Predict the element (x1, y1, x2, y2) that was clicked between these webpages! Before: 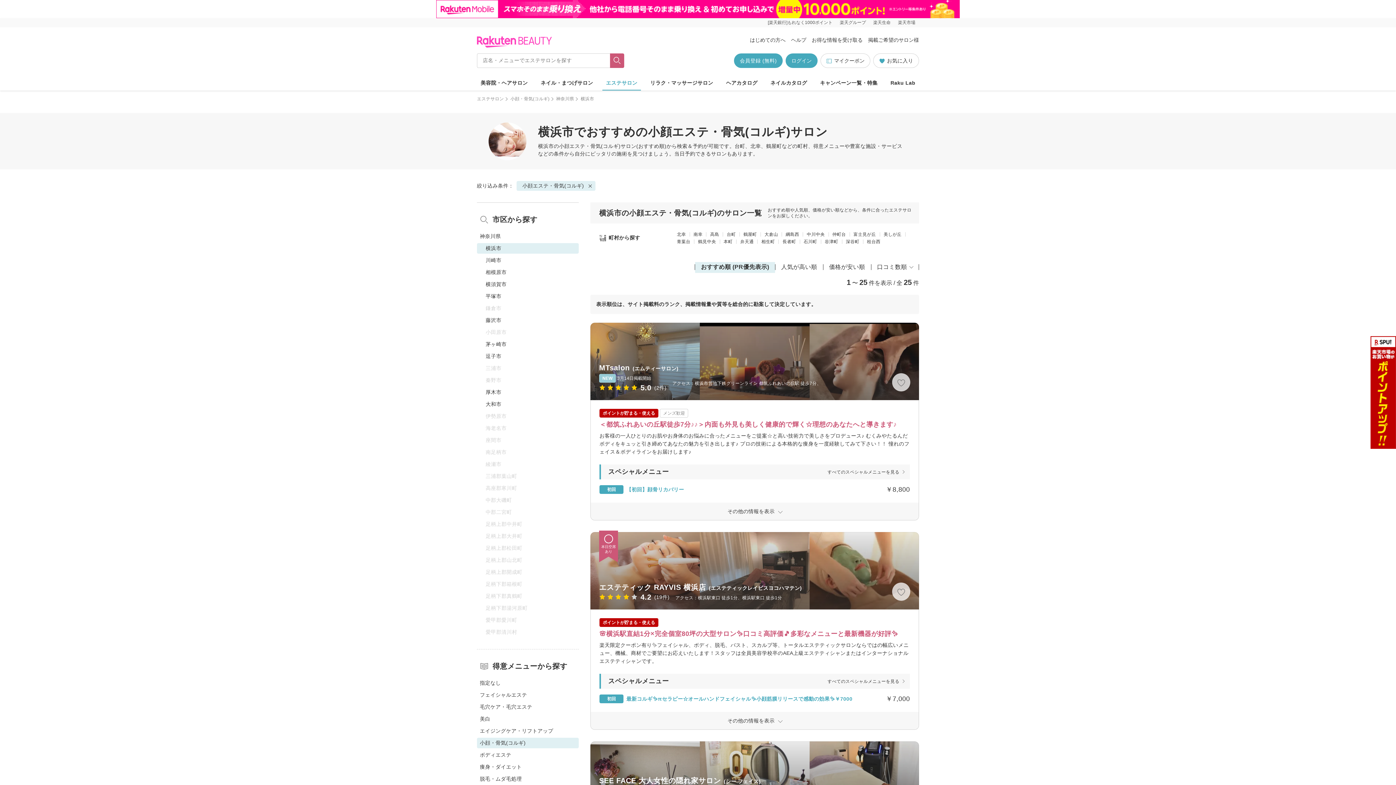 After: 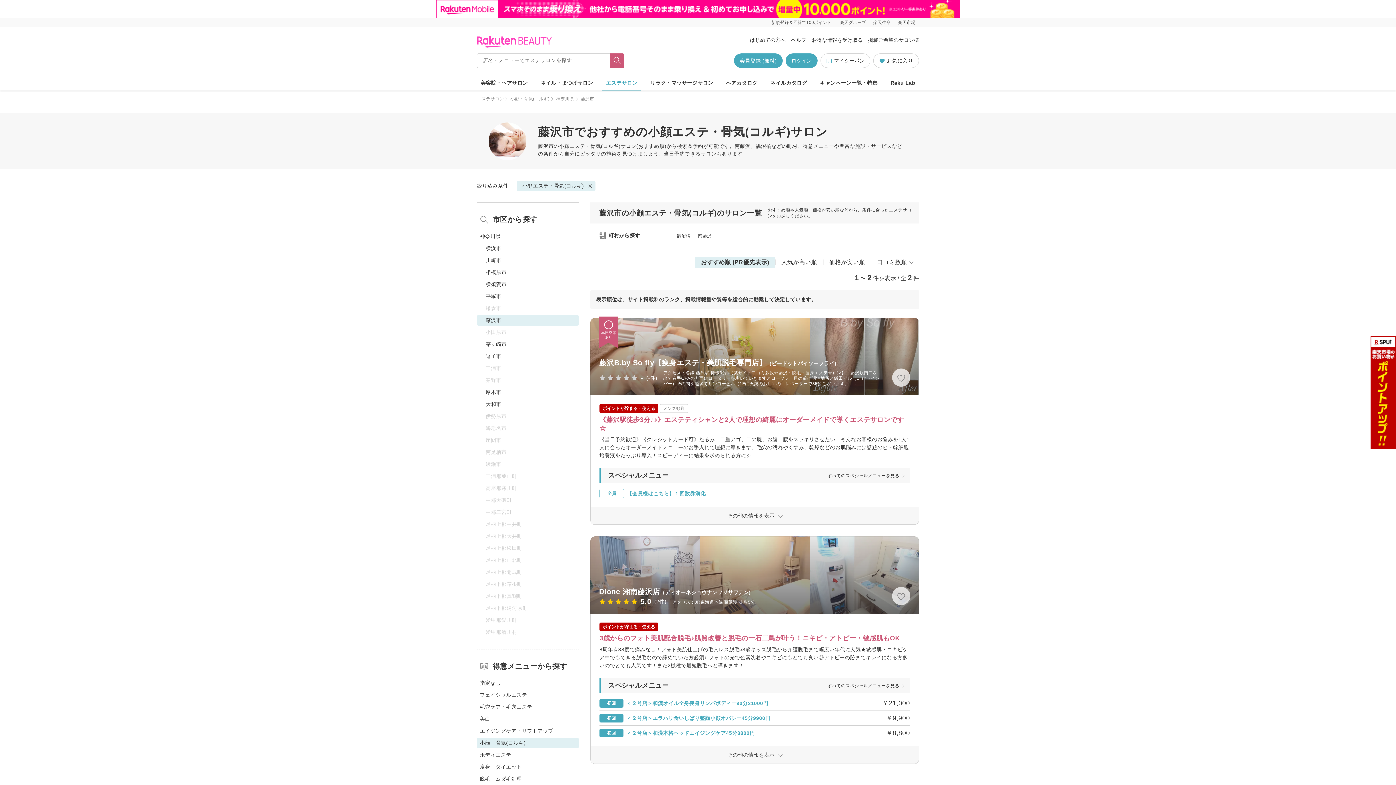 Action: label: 藤沢市 bbox: (477, 315, 578, 325)